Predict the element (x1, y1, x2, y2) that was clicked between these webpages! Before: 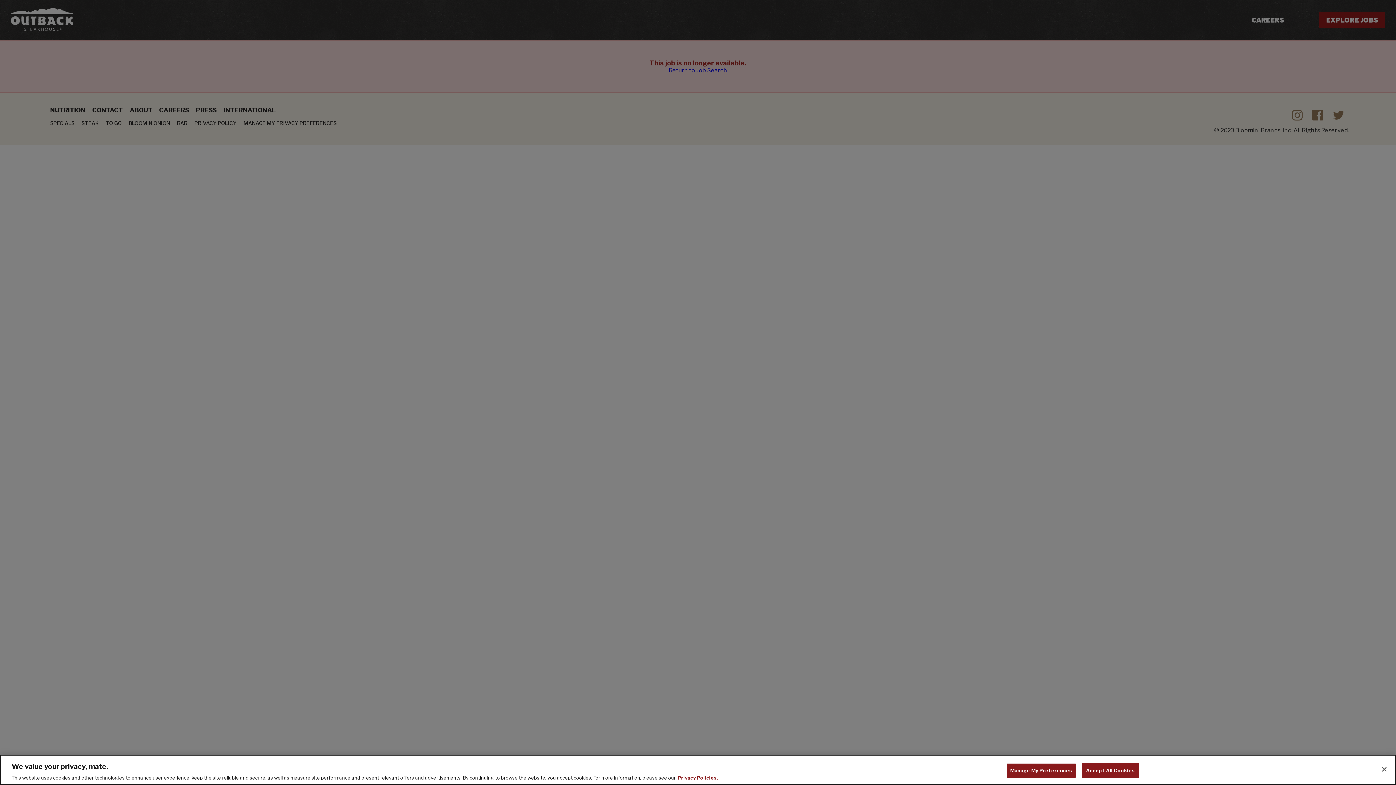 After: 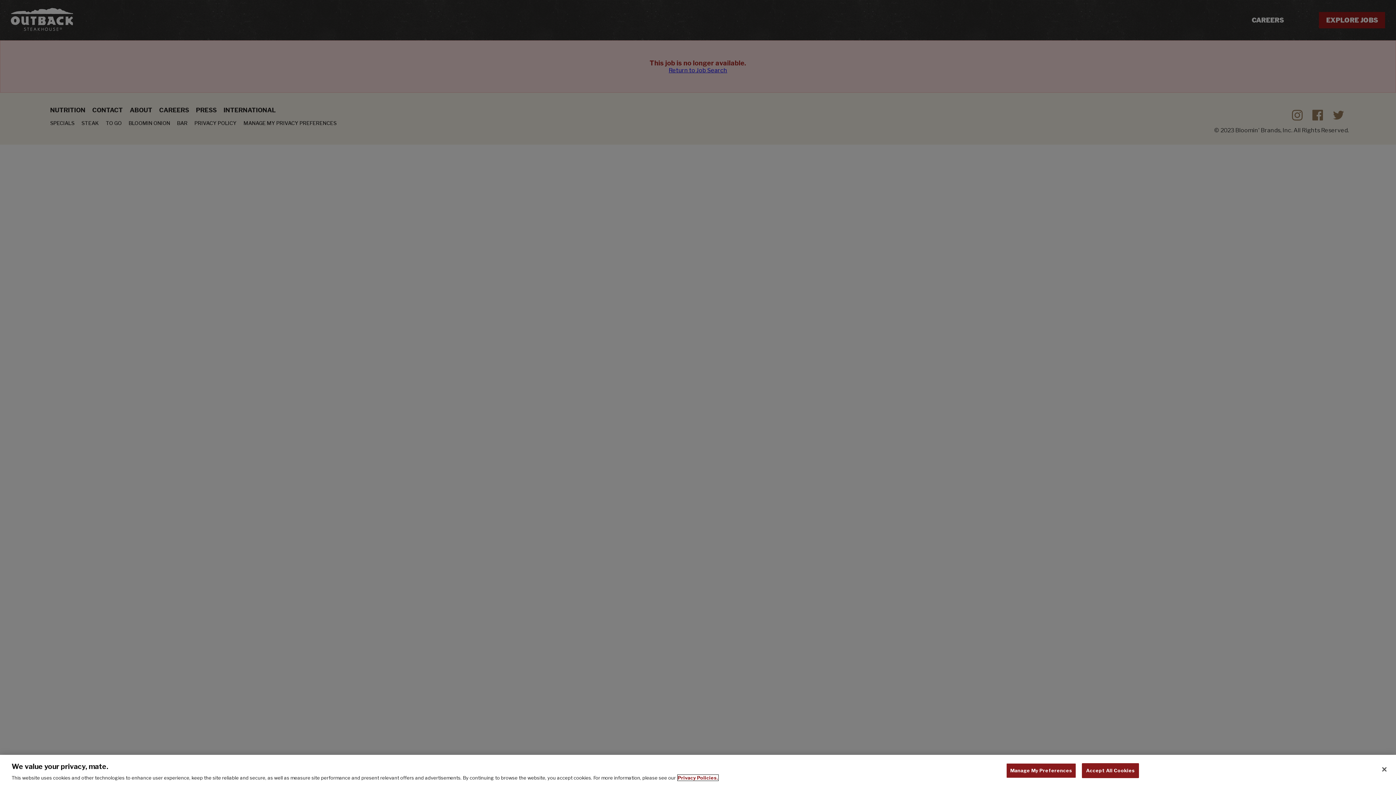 Action: label: , opens in a new tab bbox: (677, 775, 718, 781)